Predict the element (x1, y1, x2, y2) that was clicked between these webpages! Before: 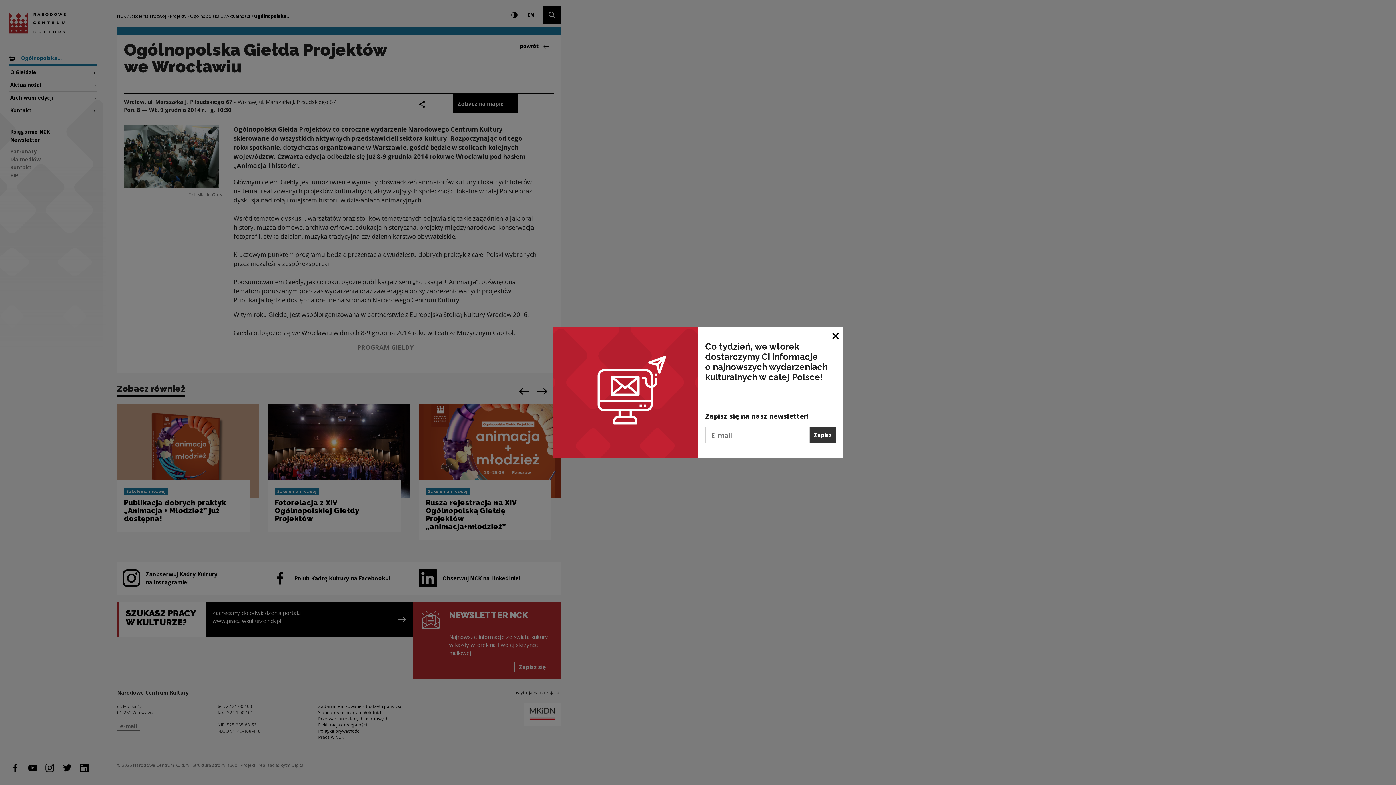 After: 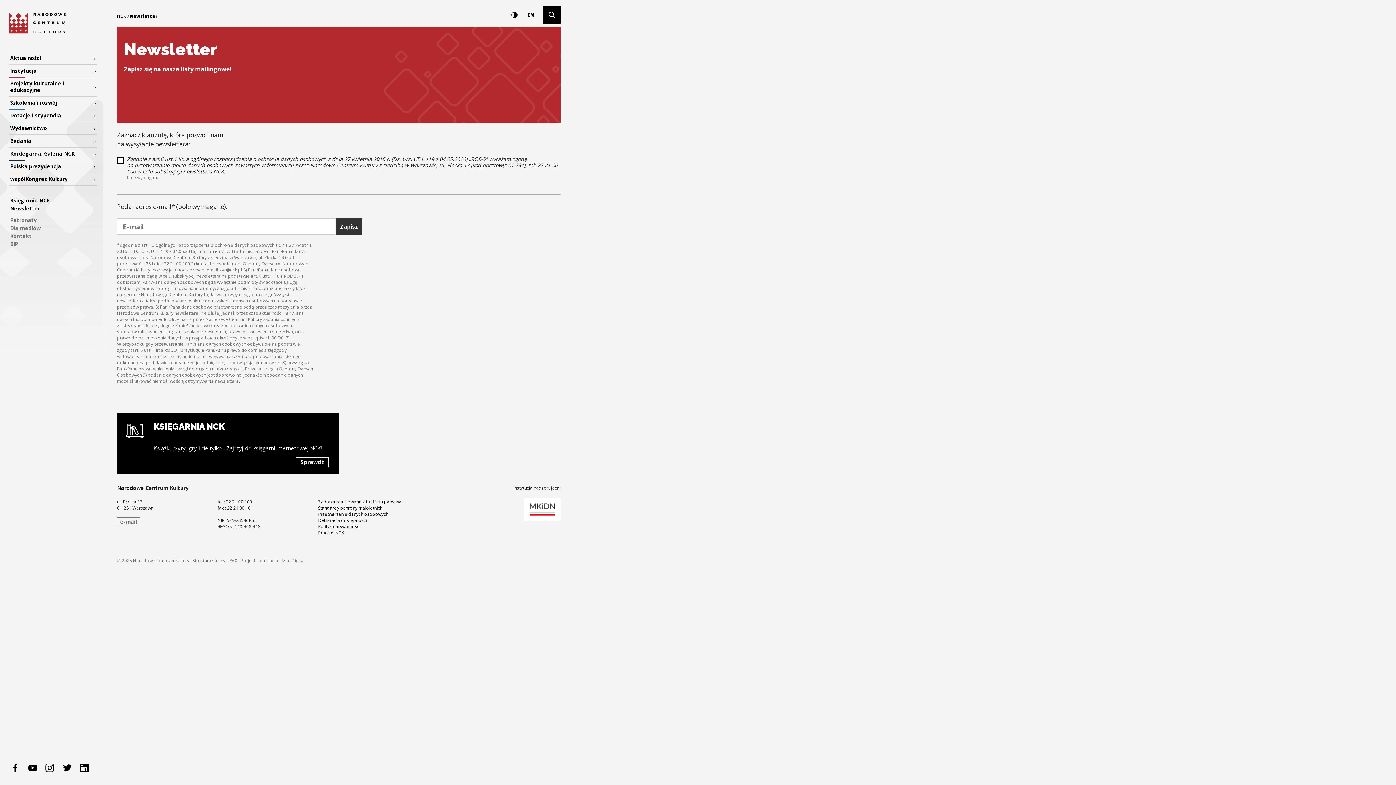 Action: bbox: (809, 427, 836, 443) label: Zapisz